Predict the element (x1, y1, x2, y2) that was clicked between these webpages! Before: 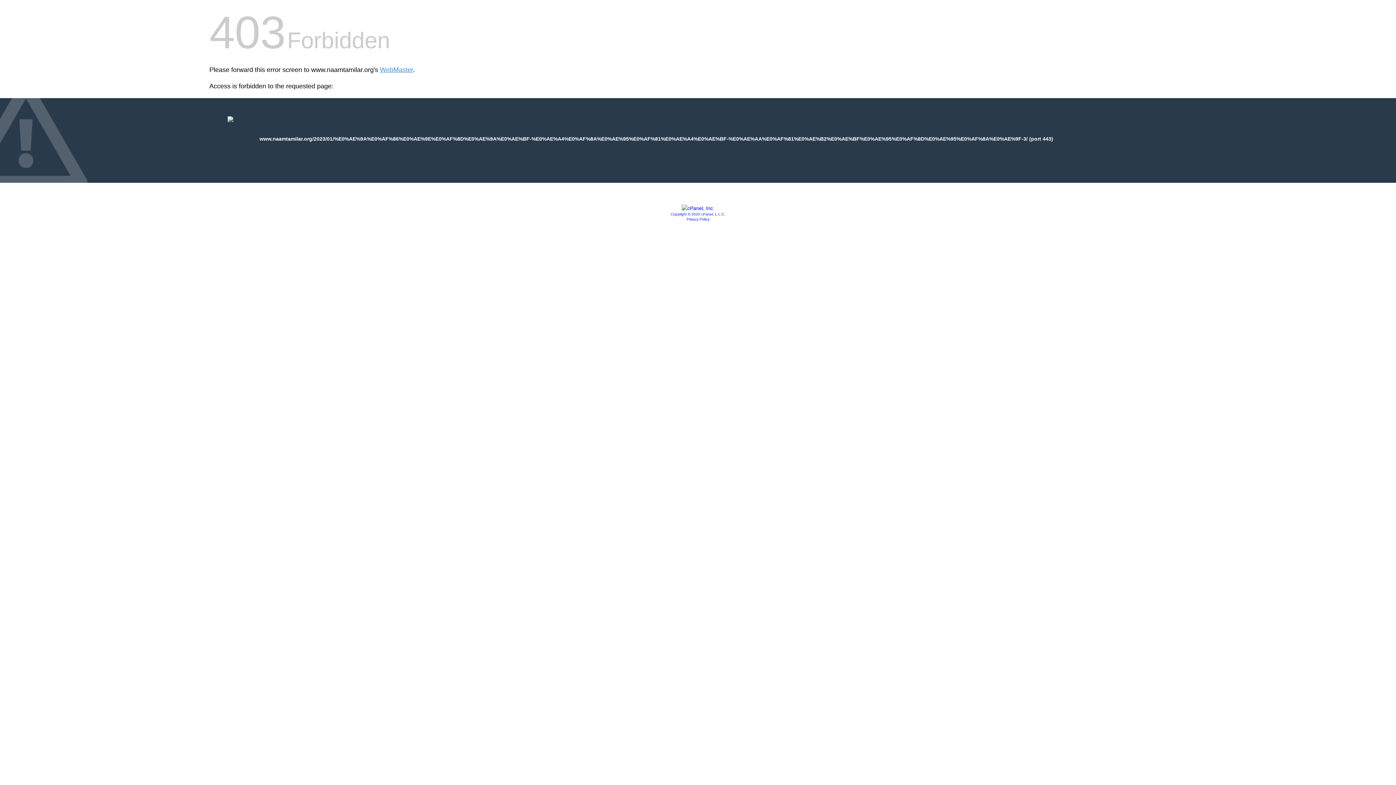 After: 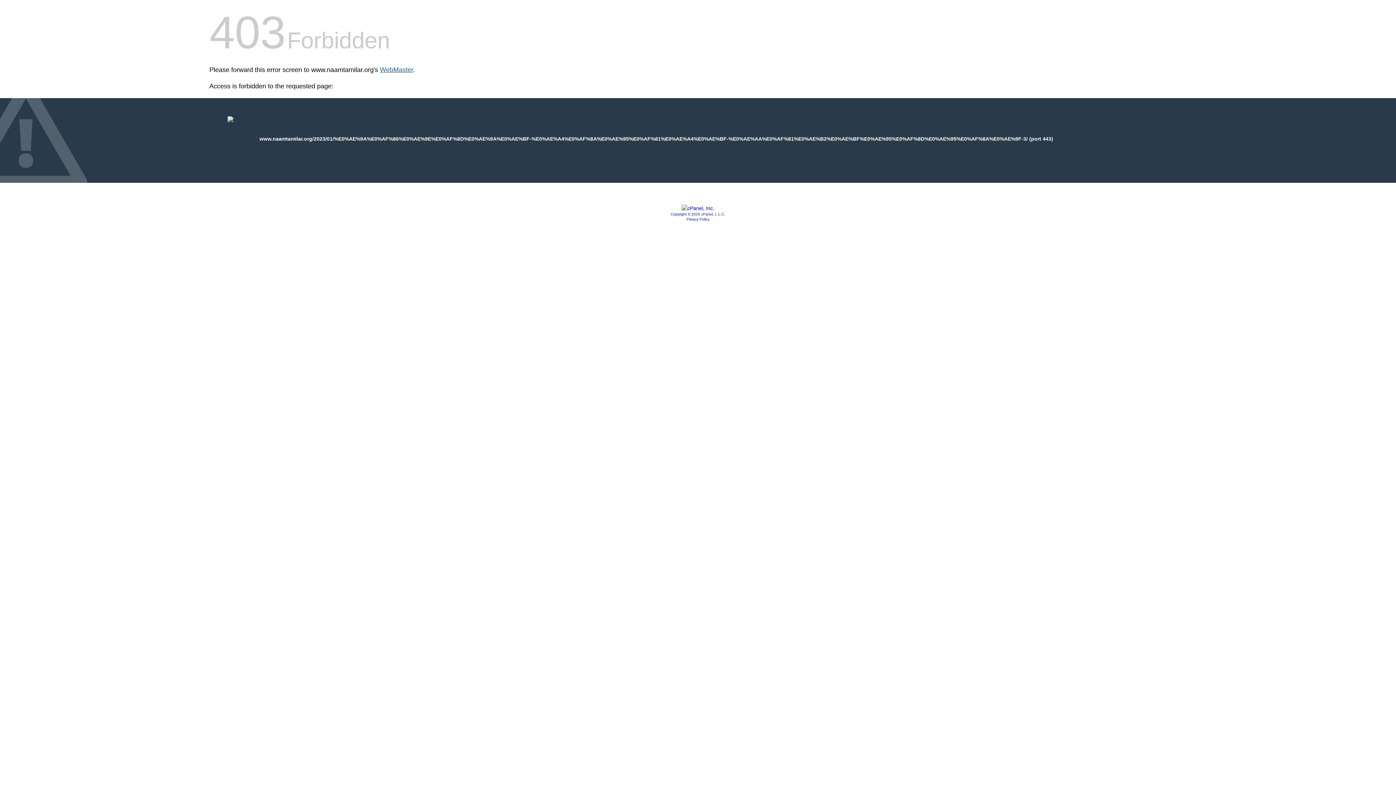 Action: label: WebMaster bbox: (380, 66, 413, 73)